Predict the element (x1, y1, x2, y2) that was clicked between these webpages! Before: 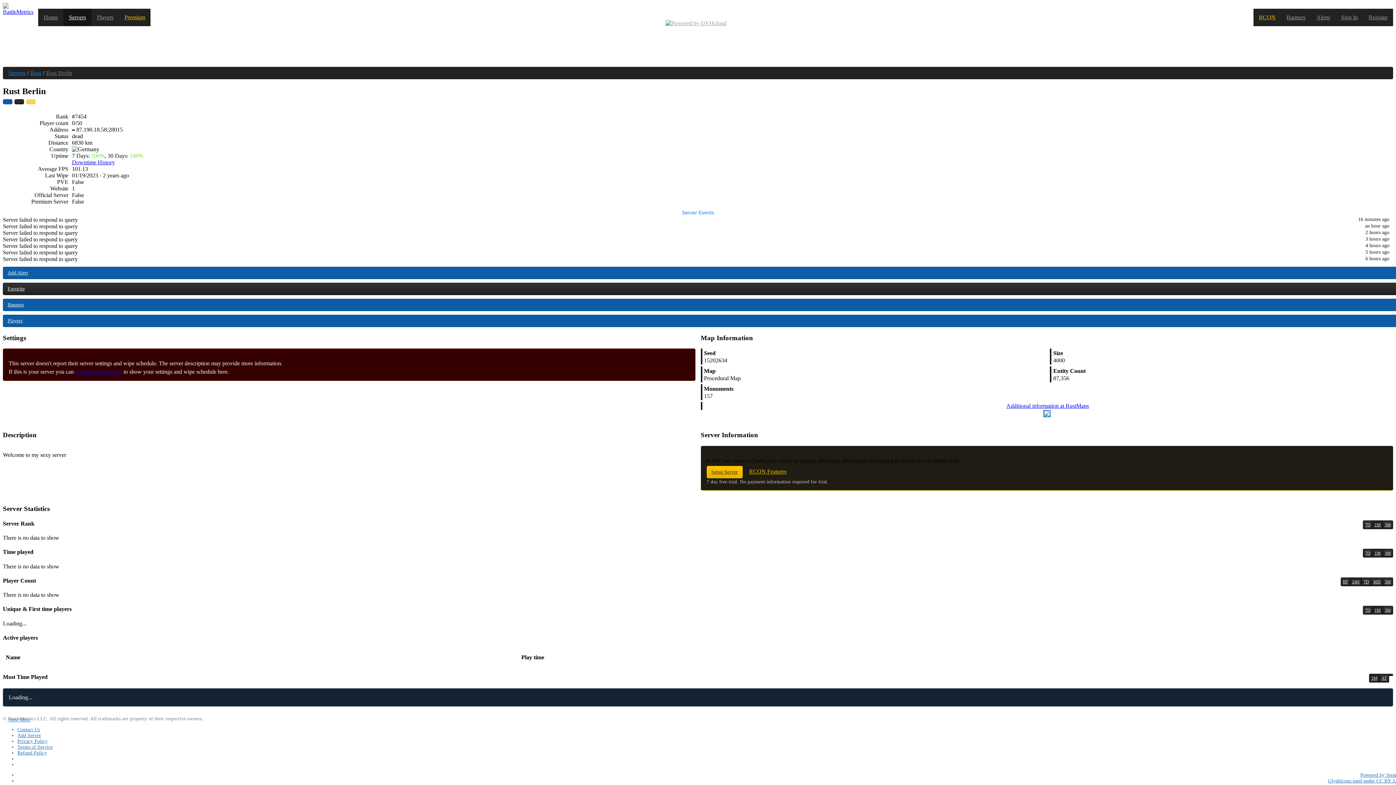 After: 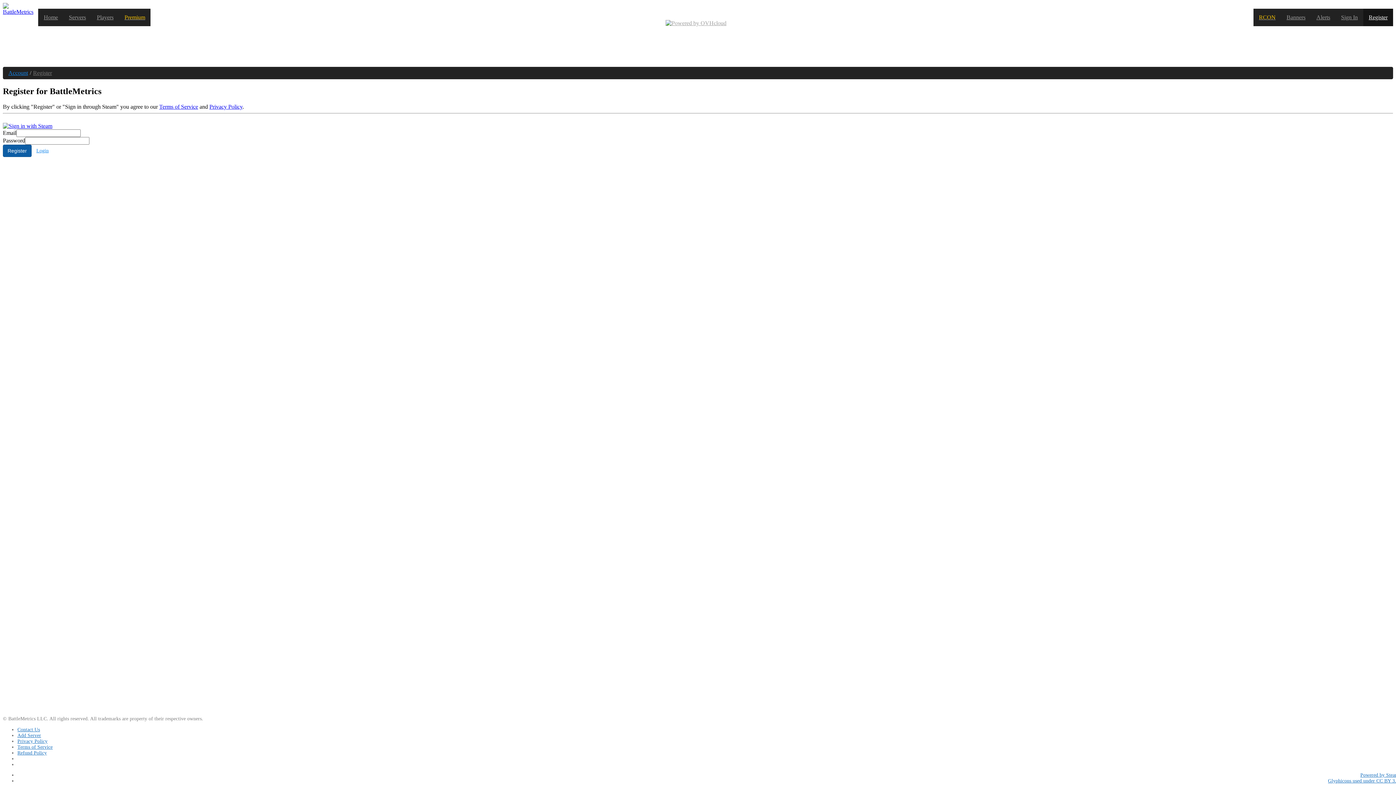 Action: bbox: (1363, 8, 1393, 26) label: Register